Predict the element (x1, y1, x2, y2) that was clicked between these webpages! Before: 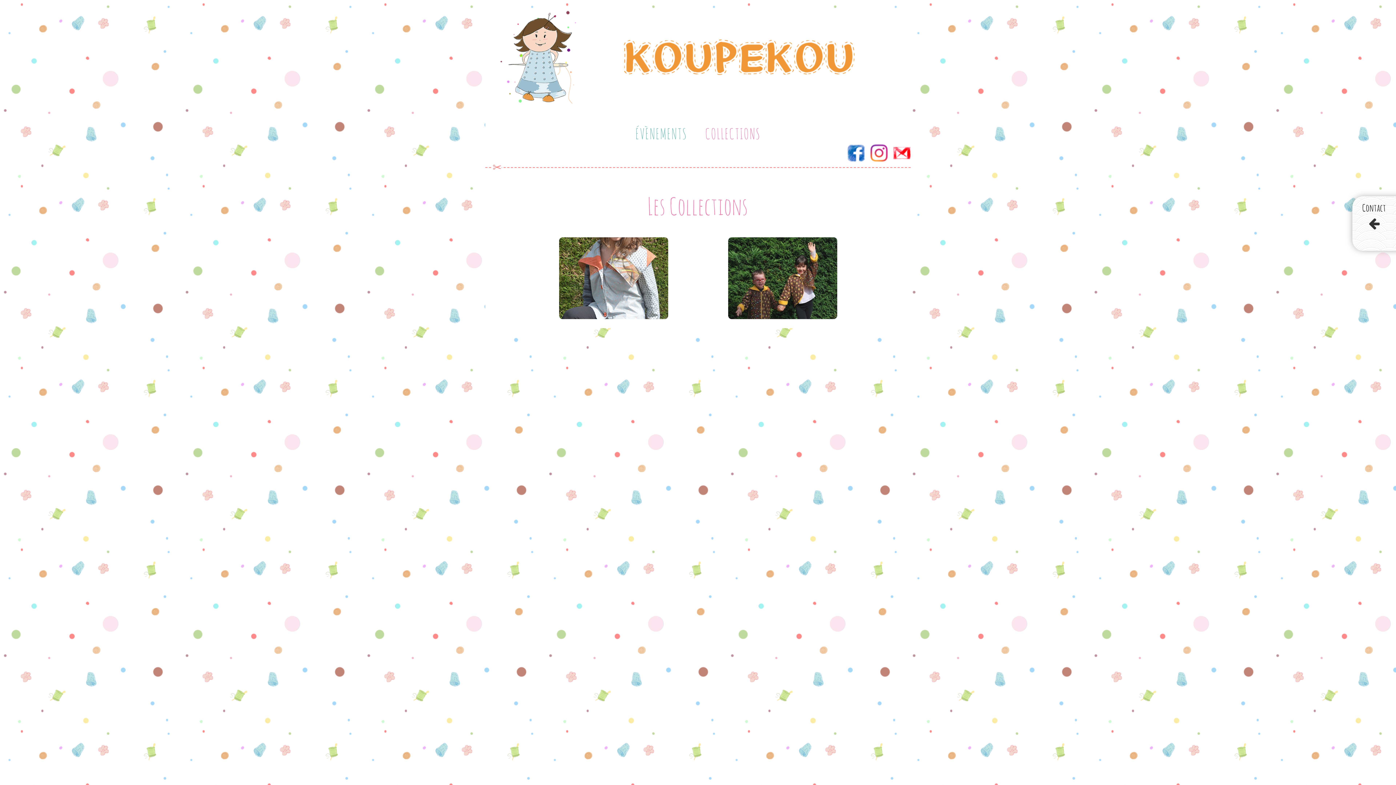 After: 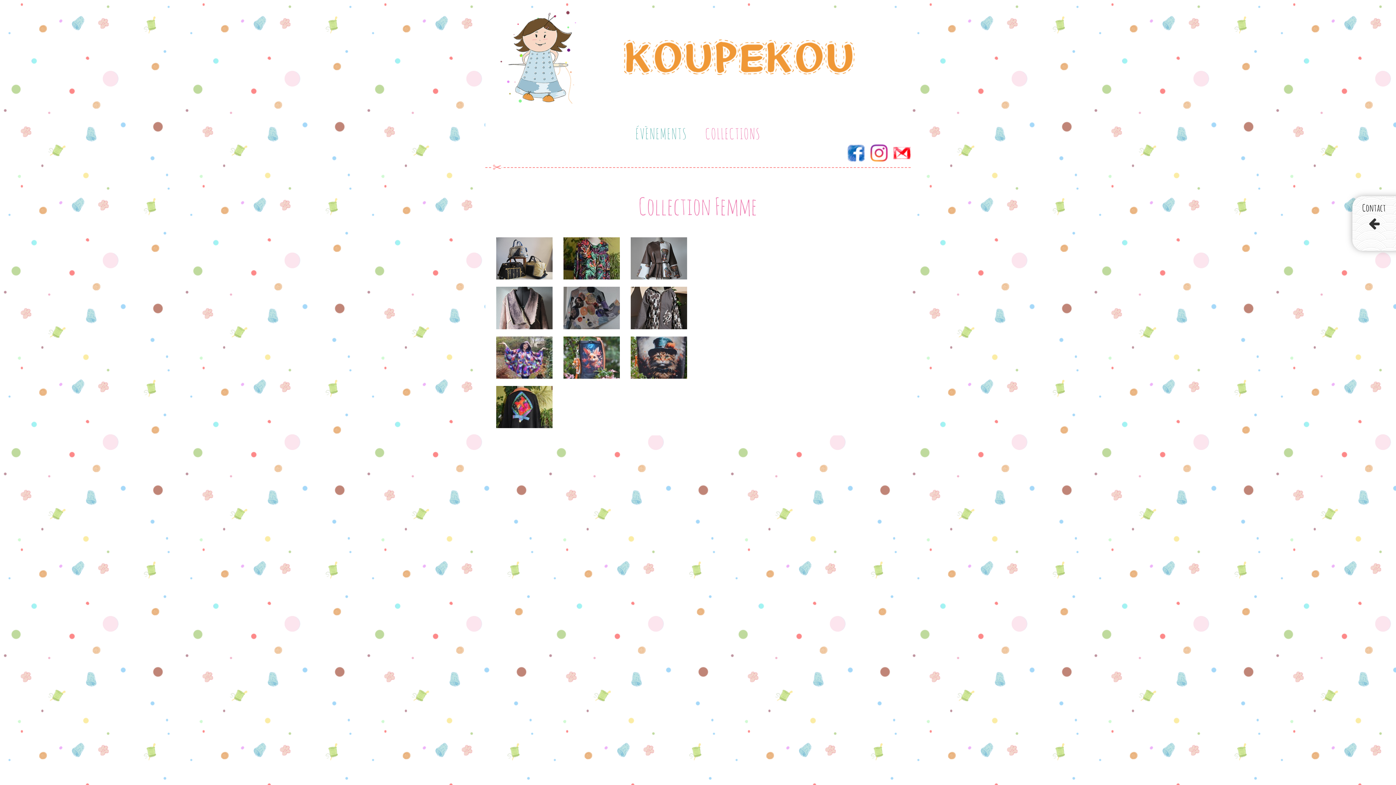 Action: bbox: (530, 321, 699, 328) label: Collection Femme
 